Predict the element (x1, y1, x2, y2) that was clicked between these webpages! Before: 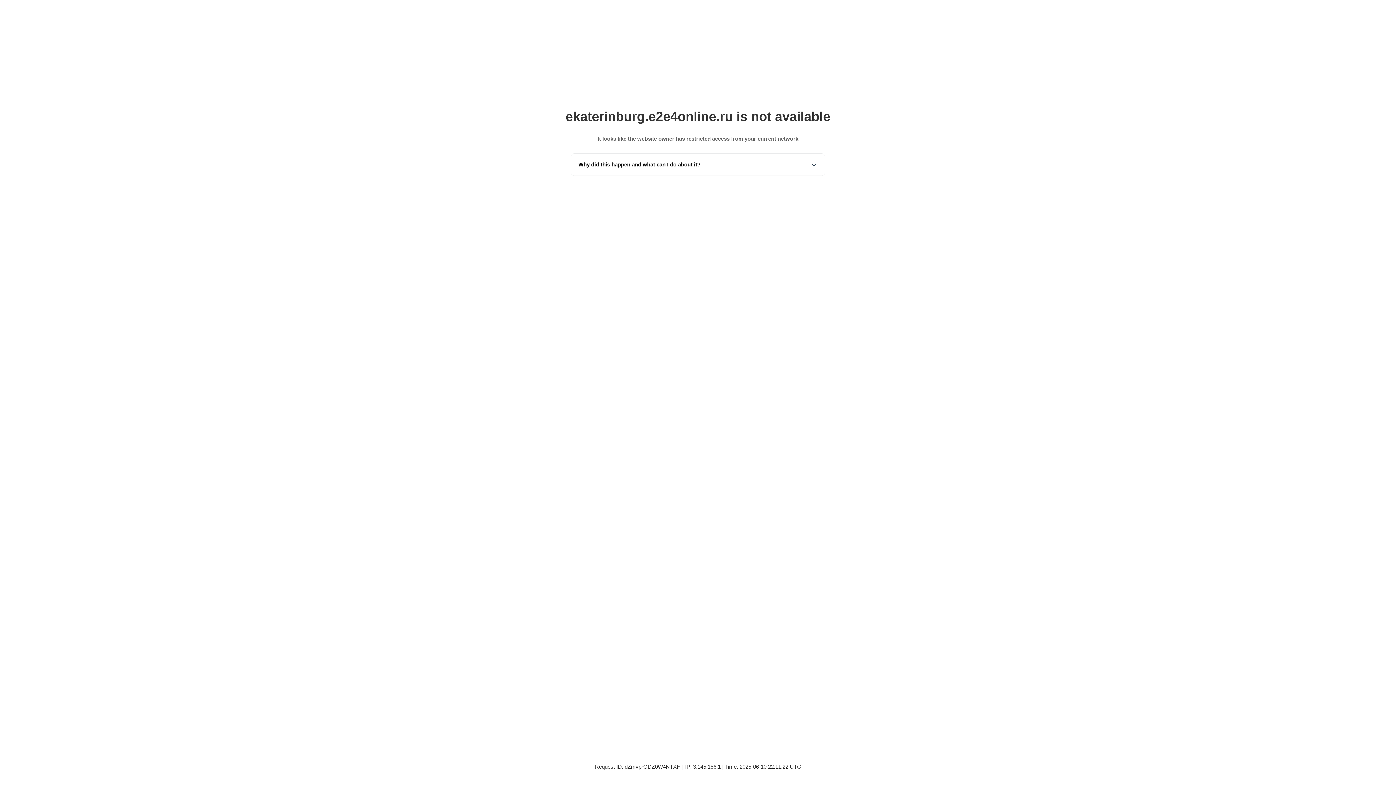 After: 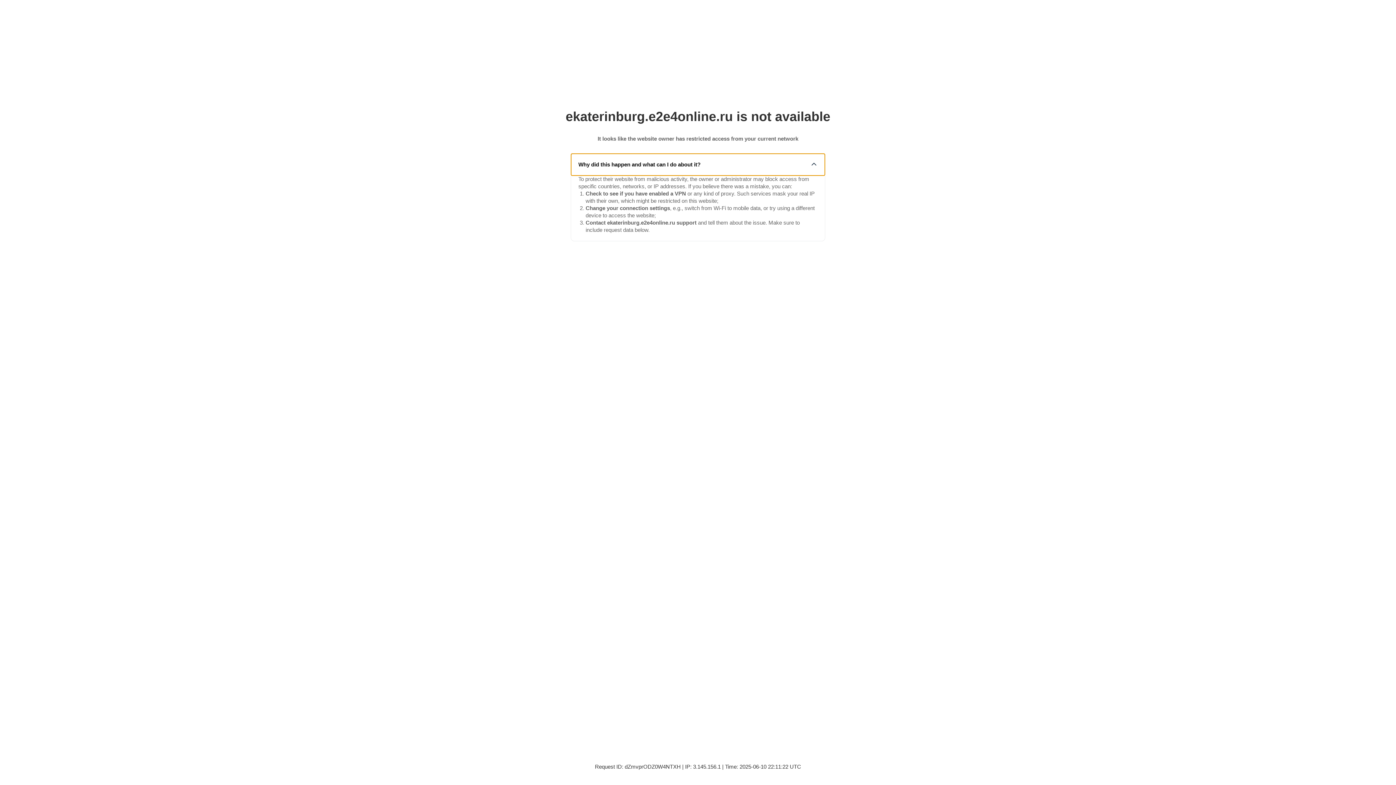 Action: label: Why did this happen and what can I do about it? bbox: (571, 153, 825, 175)